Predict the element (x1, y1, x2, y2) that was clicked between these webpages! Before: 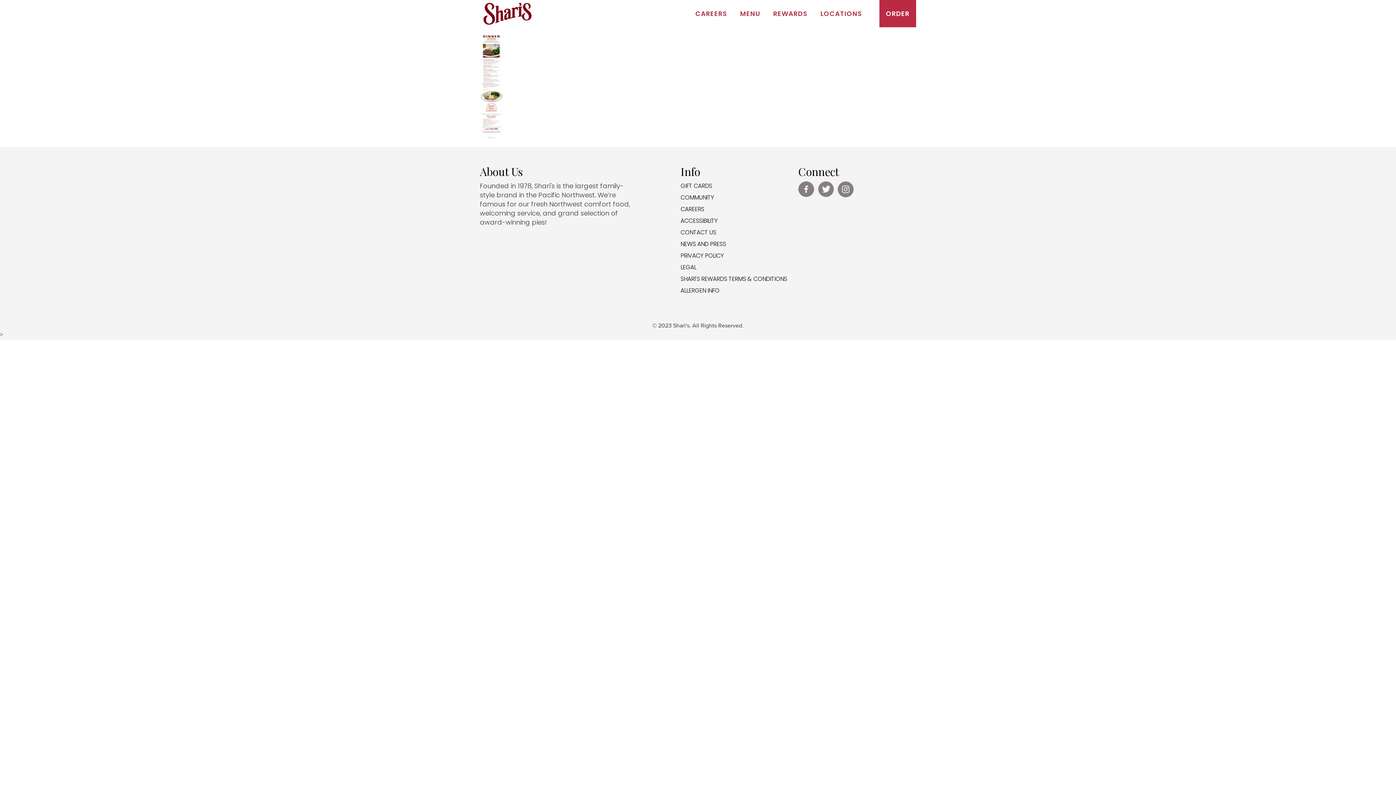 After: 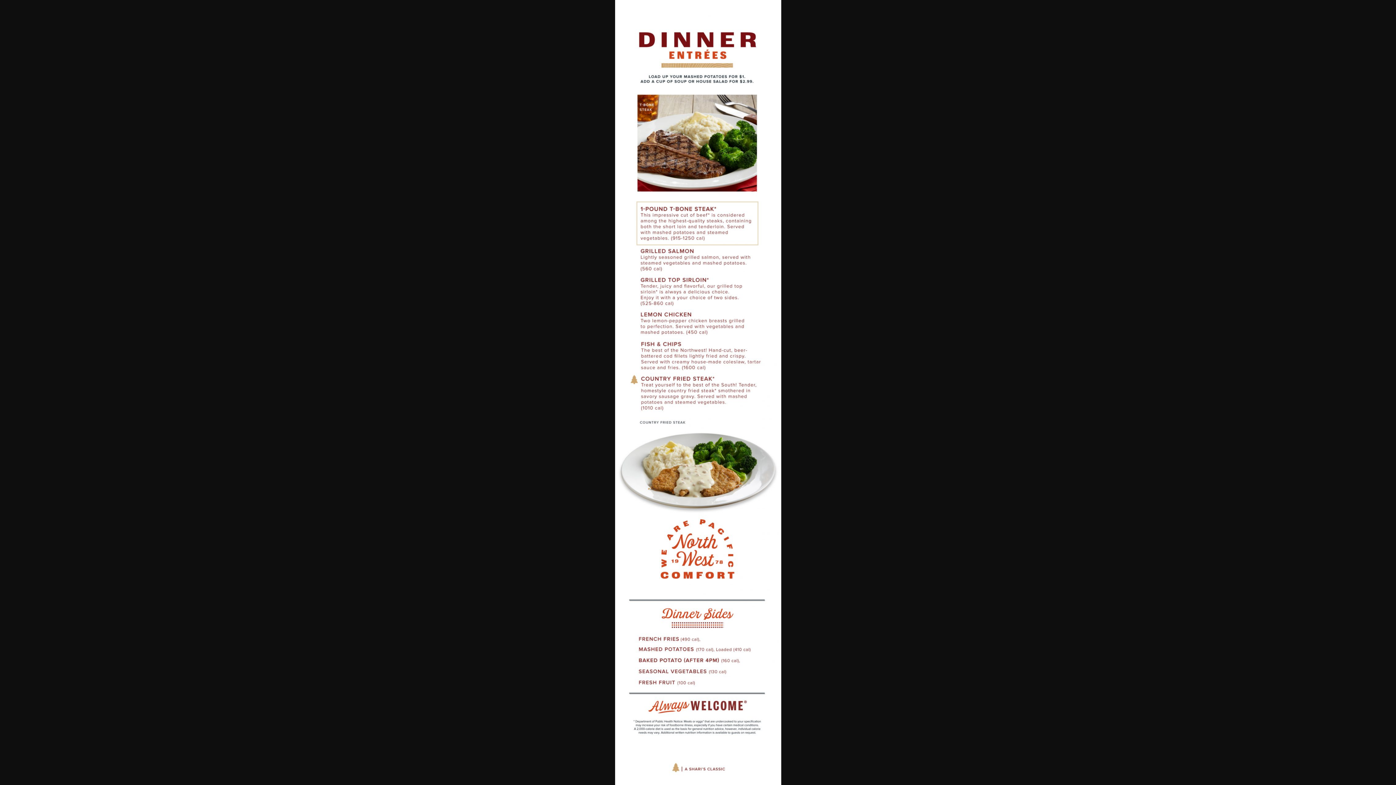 Action: bbox: (480, 135, 503, 141)